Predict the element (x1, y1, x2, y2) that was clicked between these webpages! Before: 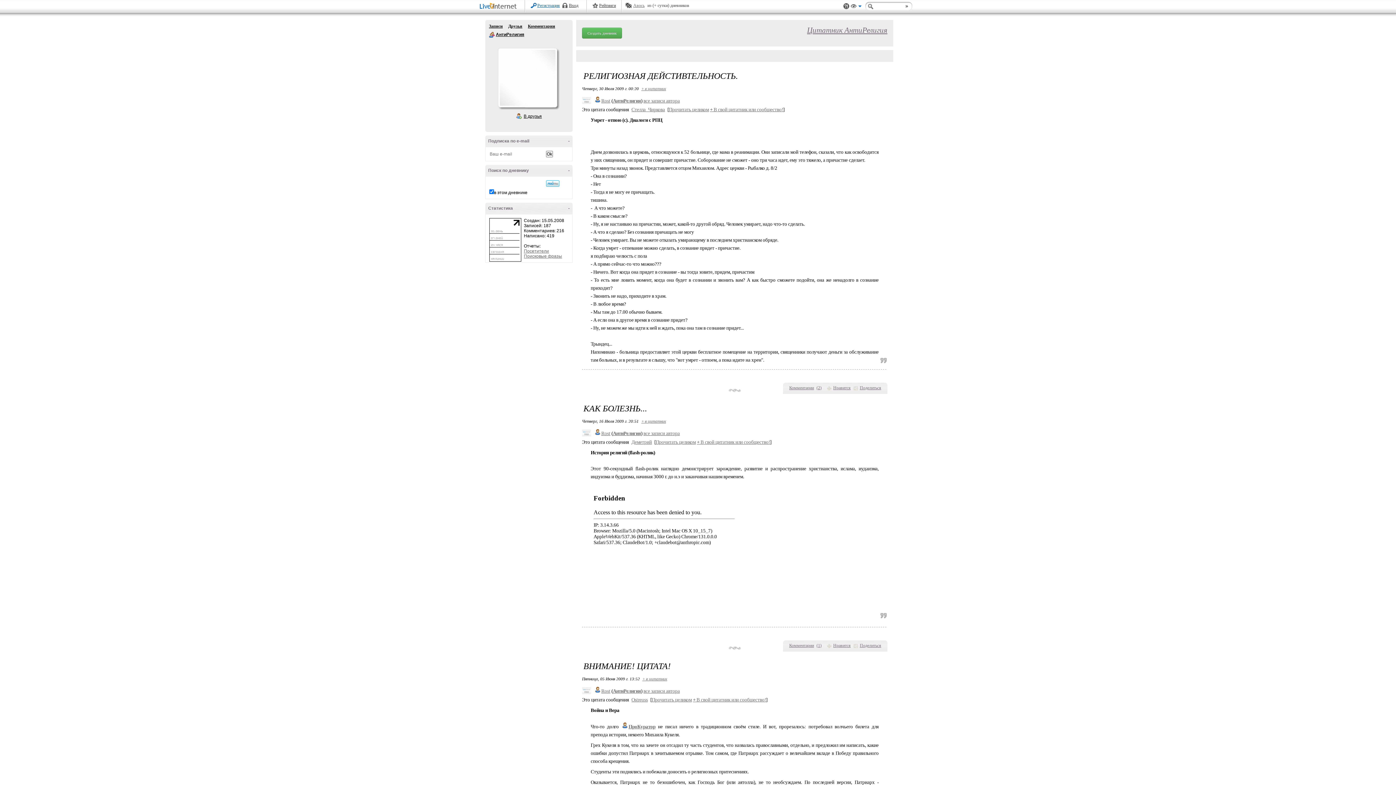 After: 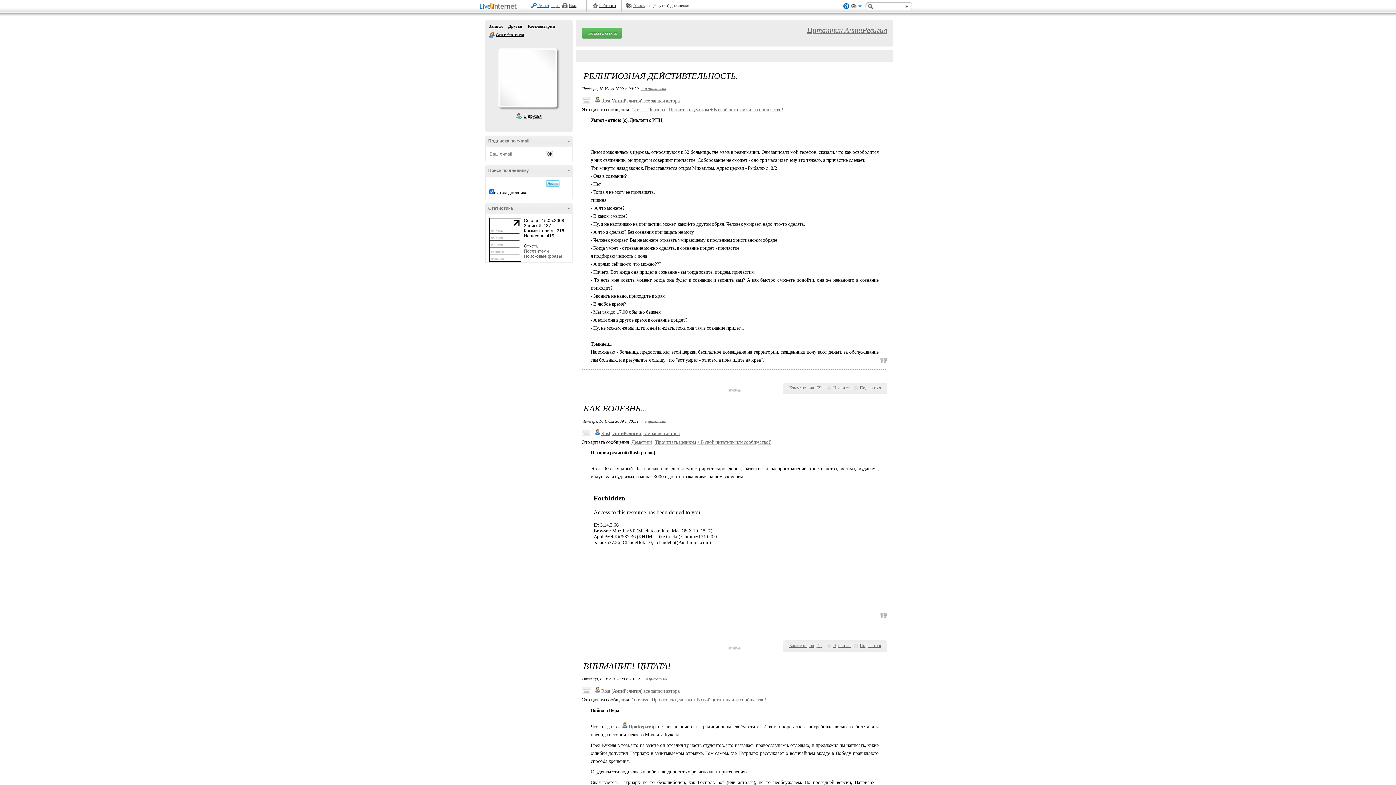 Action: bbox: (843, 3, 849, 9) label: Поддержка